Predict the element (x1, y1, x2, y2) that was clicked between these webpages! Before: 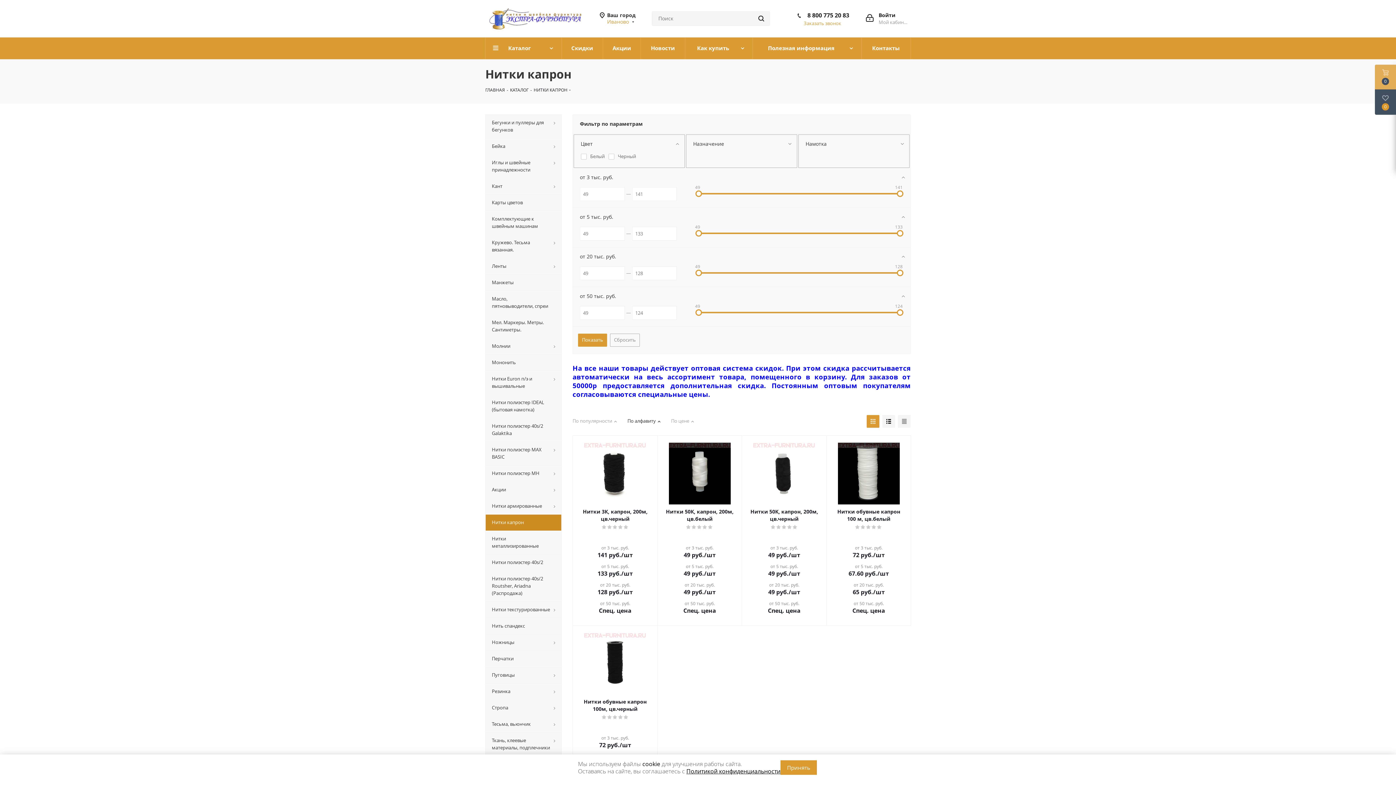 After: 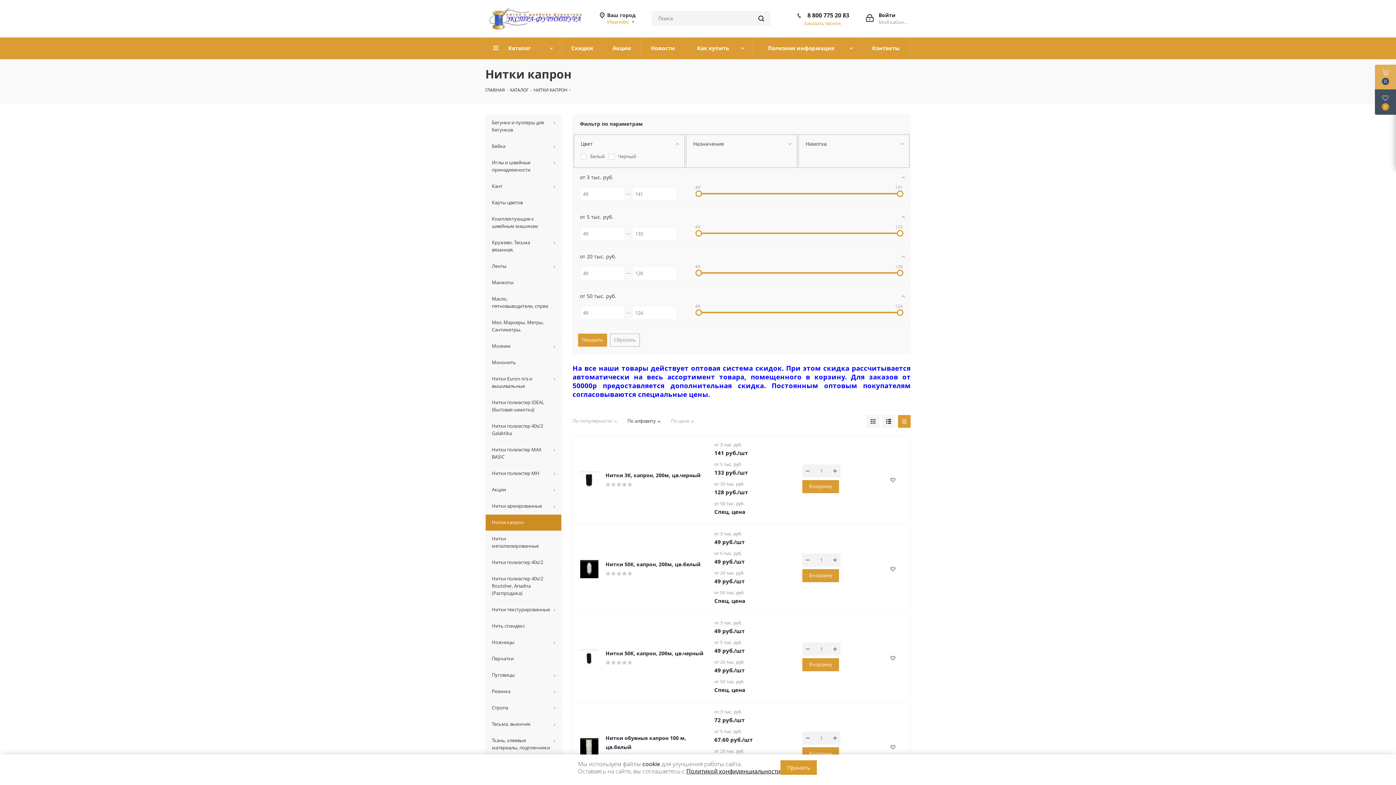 Action: bbox: (898, 415, 910, 428)